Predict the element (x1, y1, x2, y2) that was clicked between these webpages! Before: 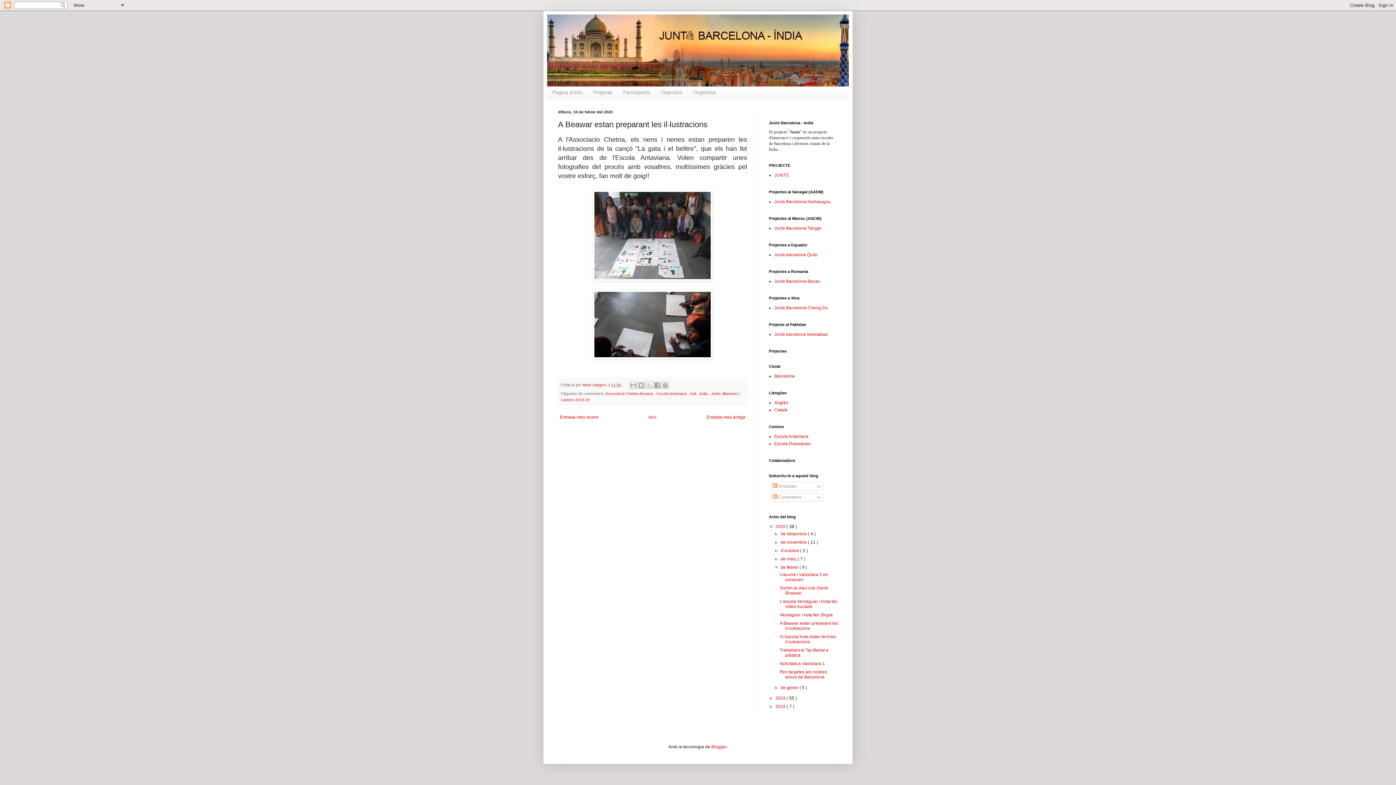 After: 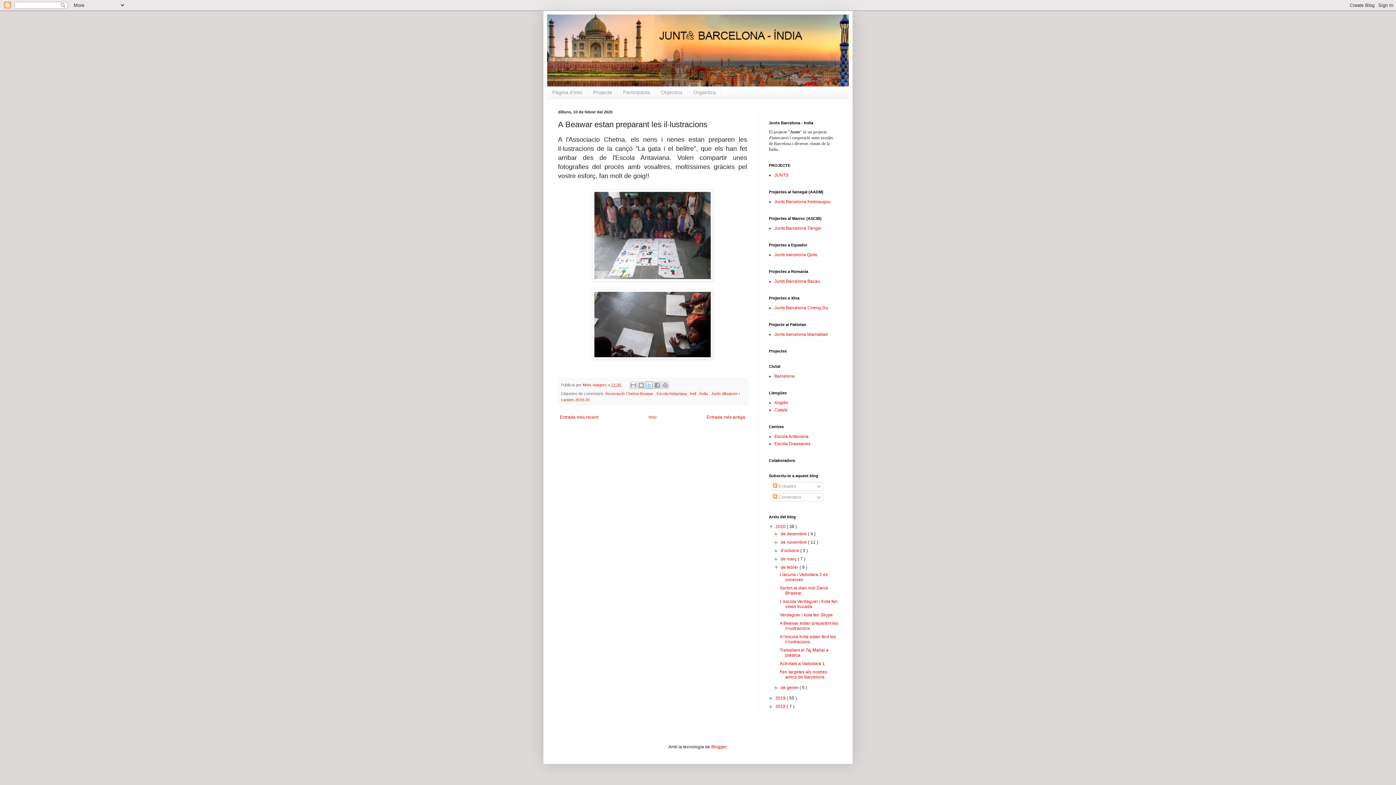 Action: label: Comparteix a X bbox: (645, 381, 652, 389)